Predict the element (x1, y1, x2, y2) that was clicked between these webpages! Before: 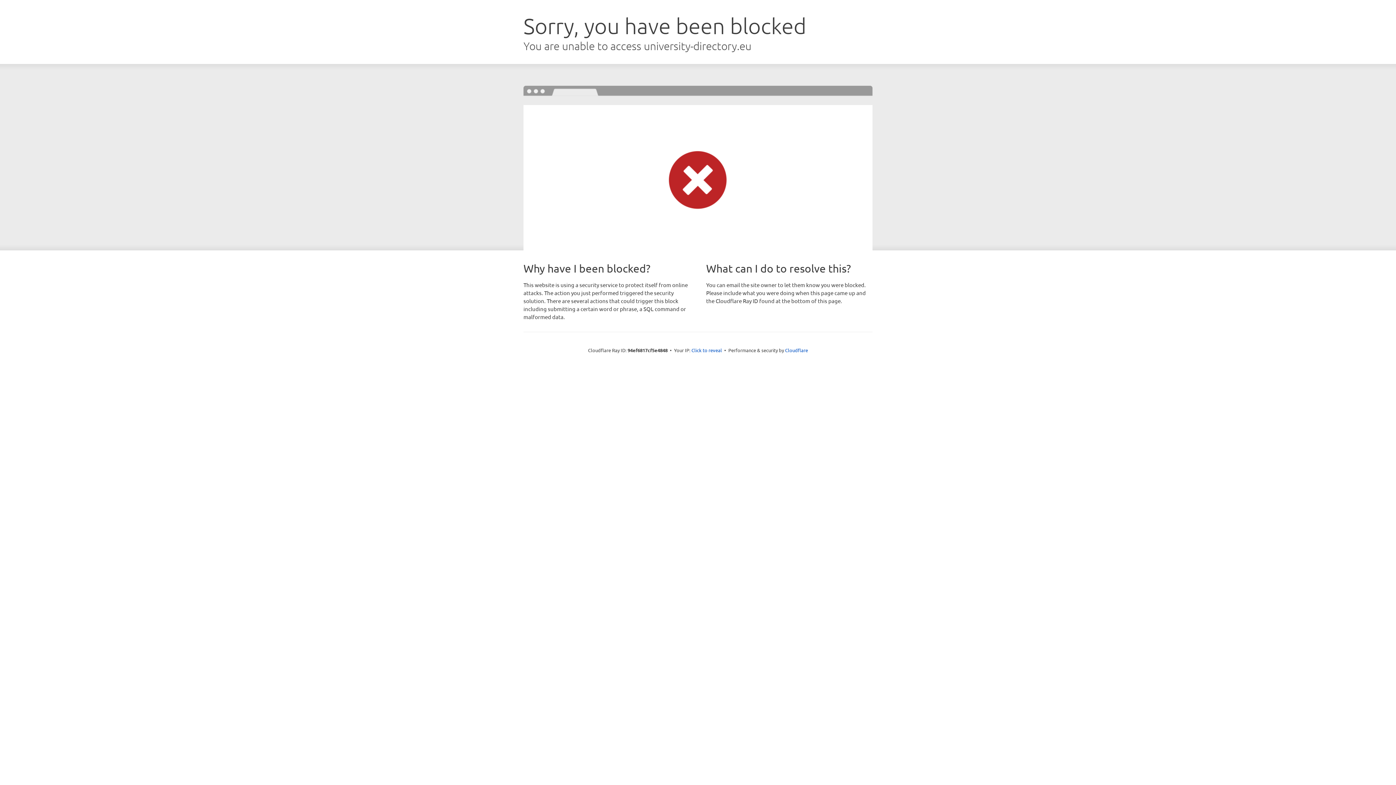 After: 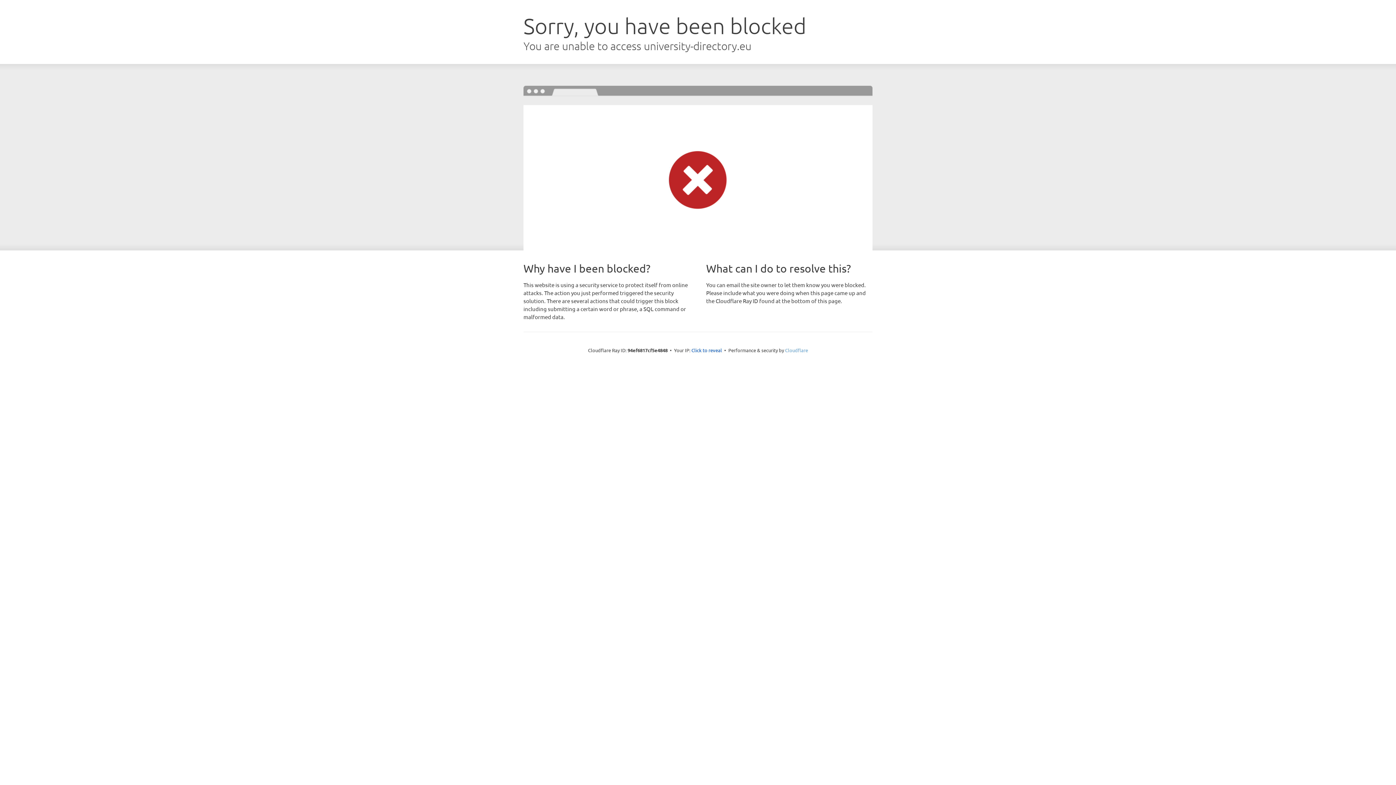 Action: label: Cloudflare bbox: (785, 347, 808, 353)